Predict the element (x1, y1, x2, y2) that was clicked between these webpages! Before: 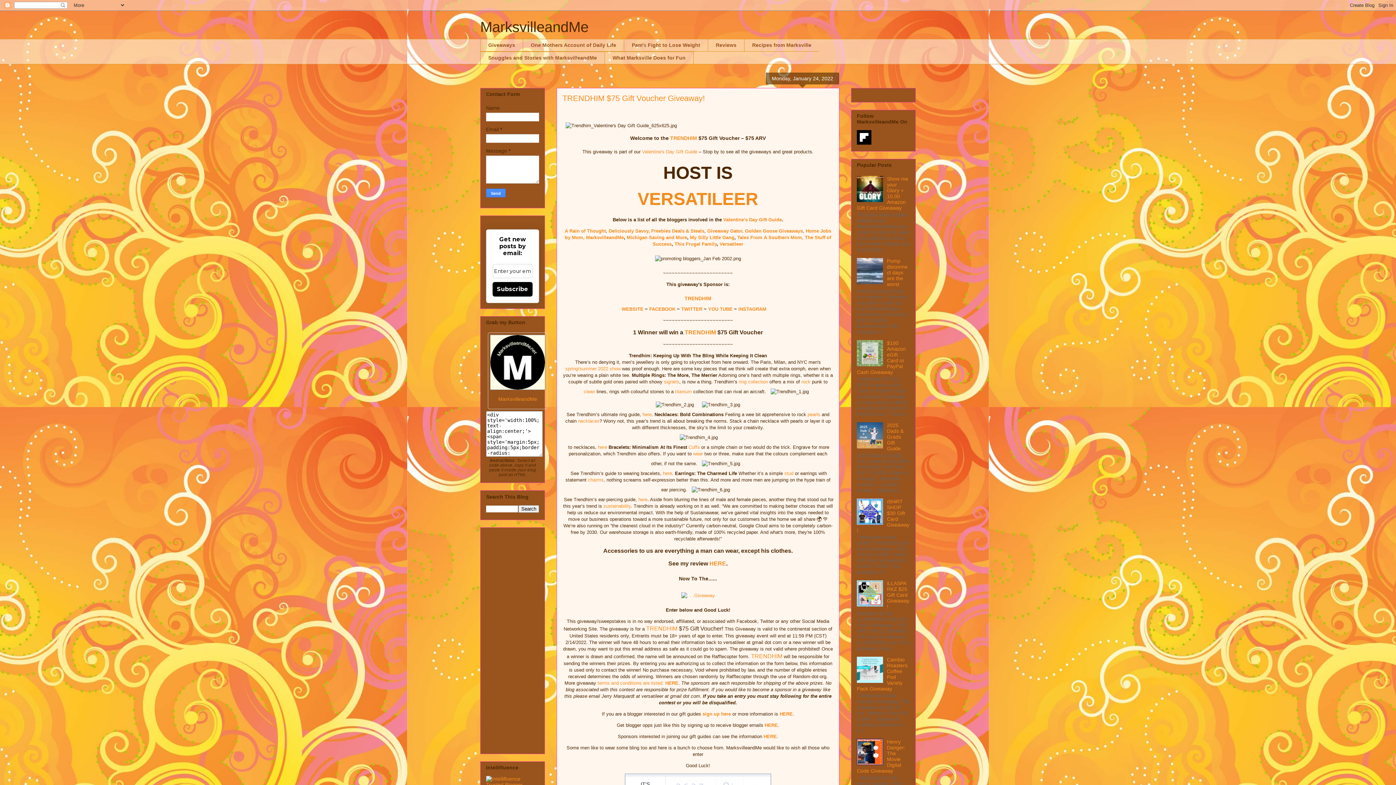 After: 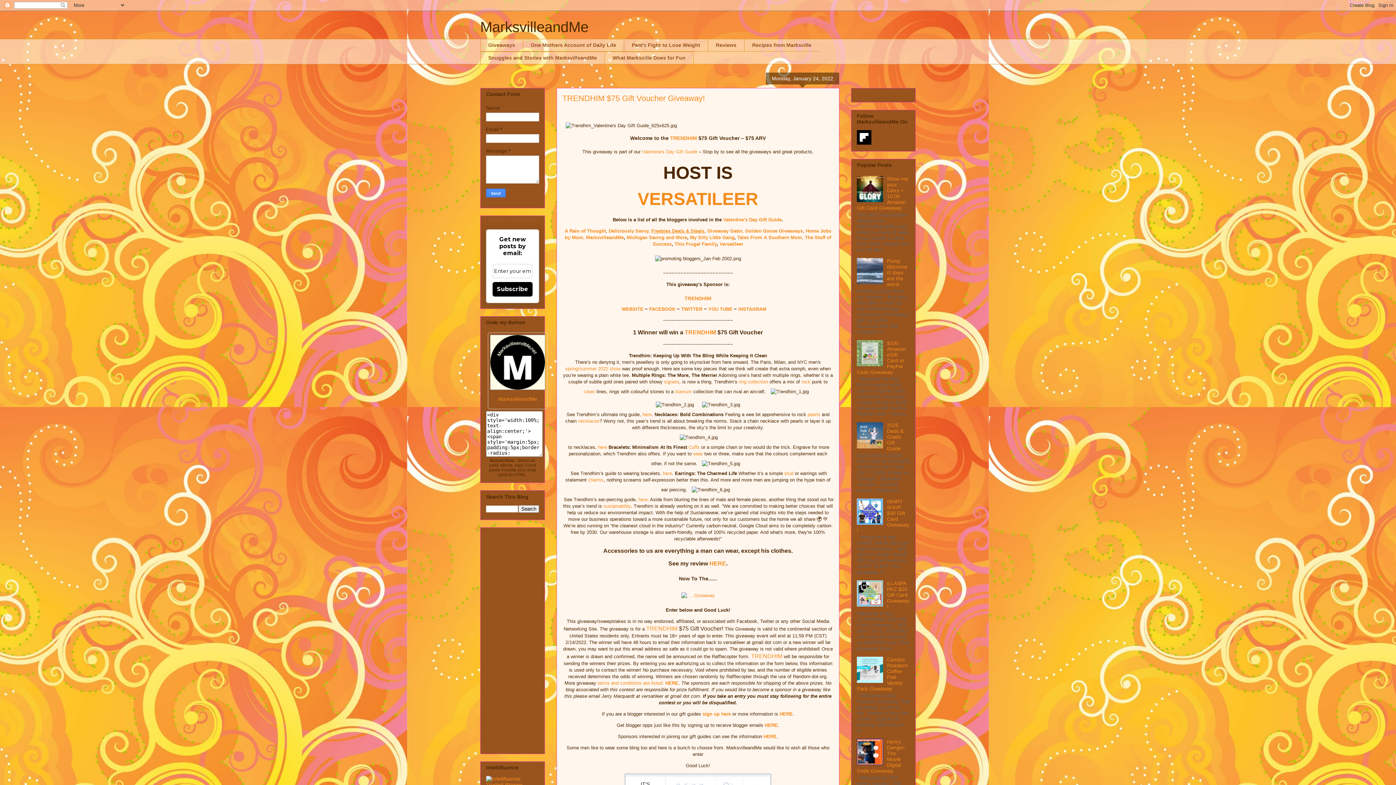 Action: label: Freebies Deals & Steals bbox: (651, 228, 704, 233)